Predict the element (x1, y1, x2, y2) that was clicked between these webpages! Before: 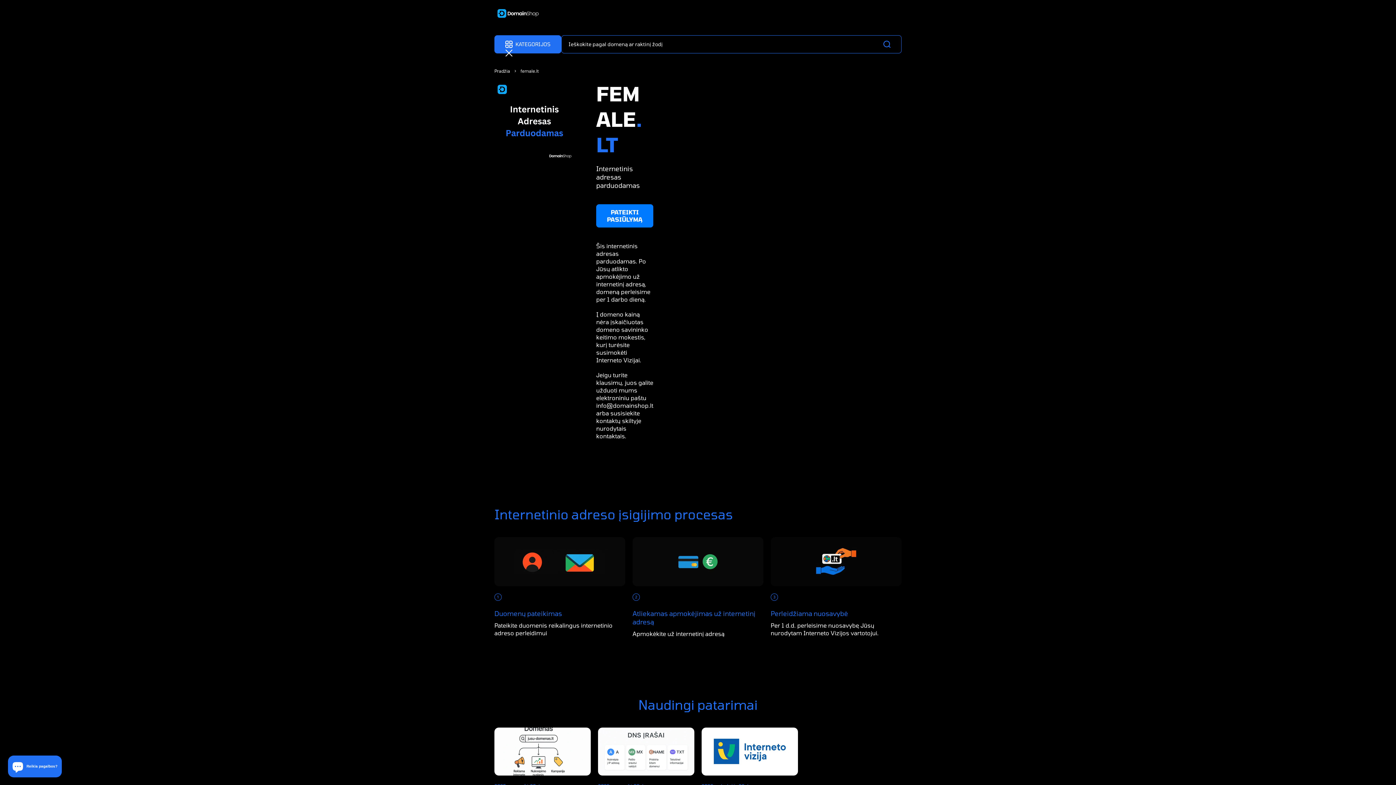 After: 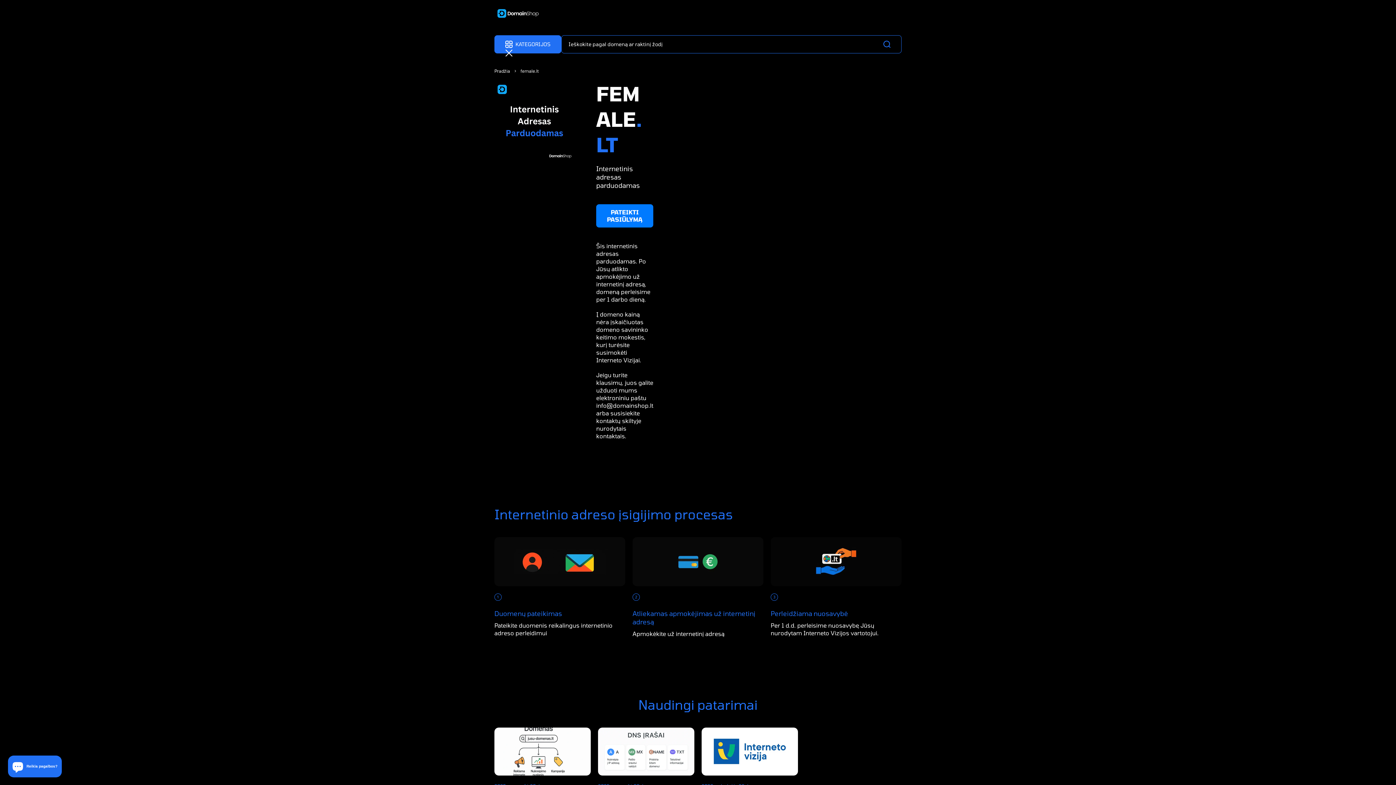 Action: bbox: (596, 402, 653, 408) label: info@domainshop.lt